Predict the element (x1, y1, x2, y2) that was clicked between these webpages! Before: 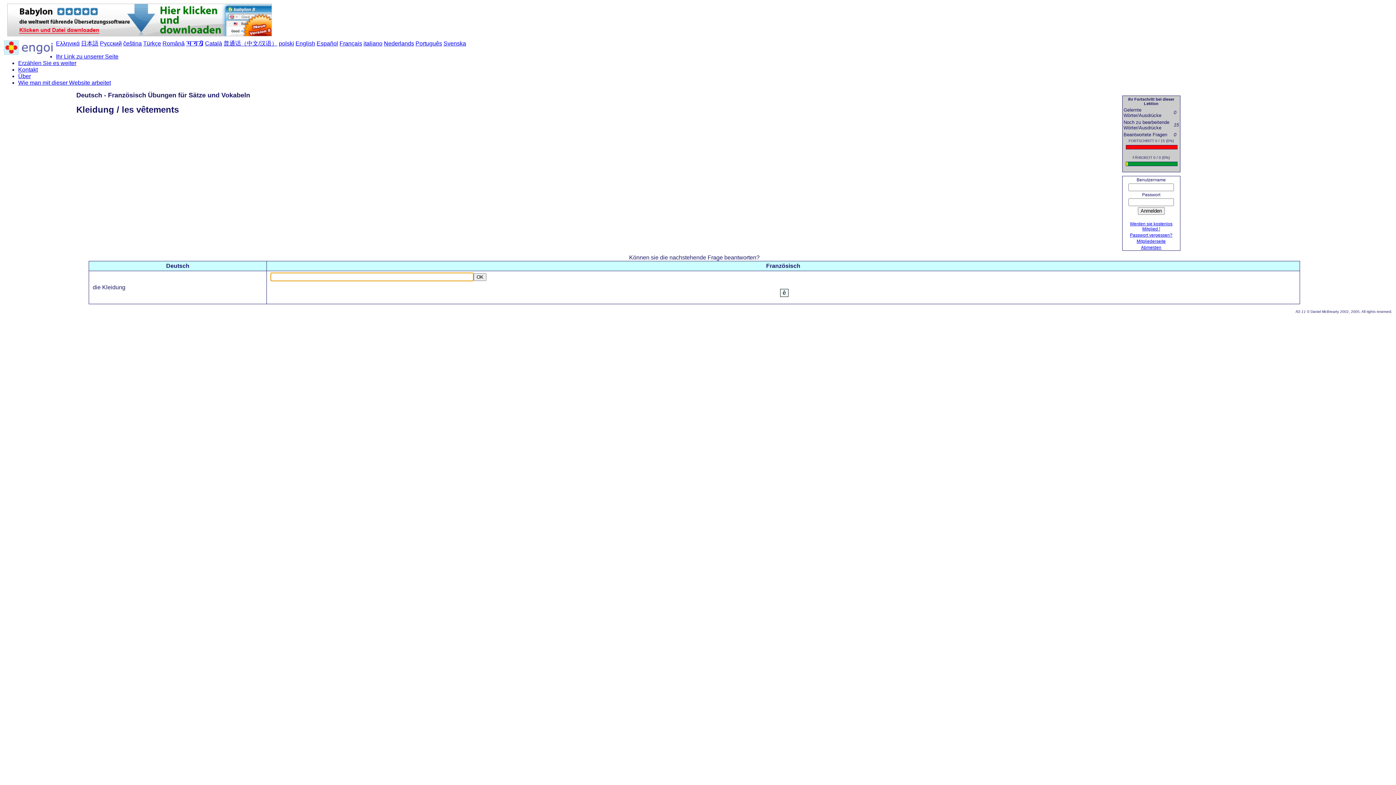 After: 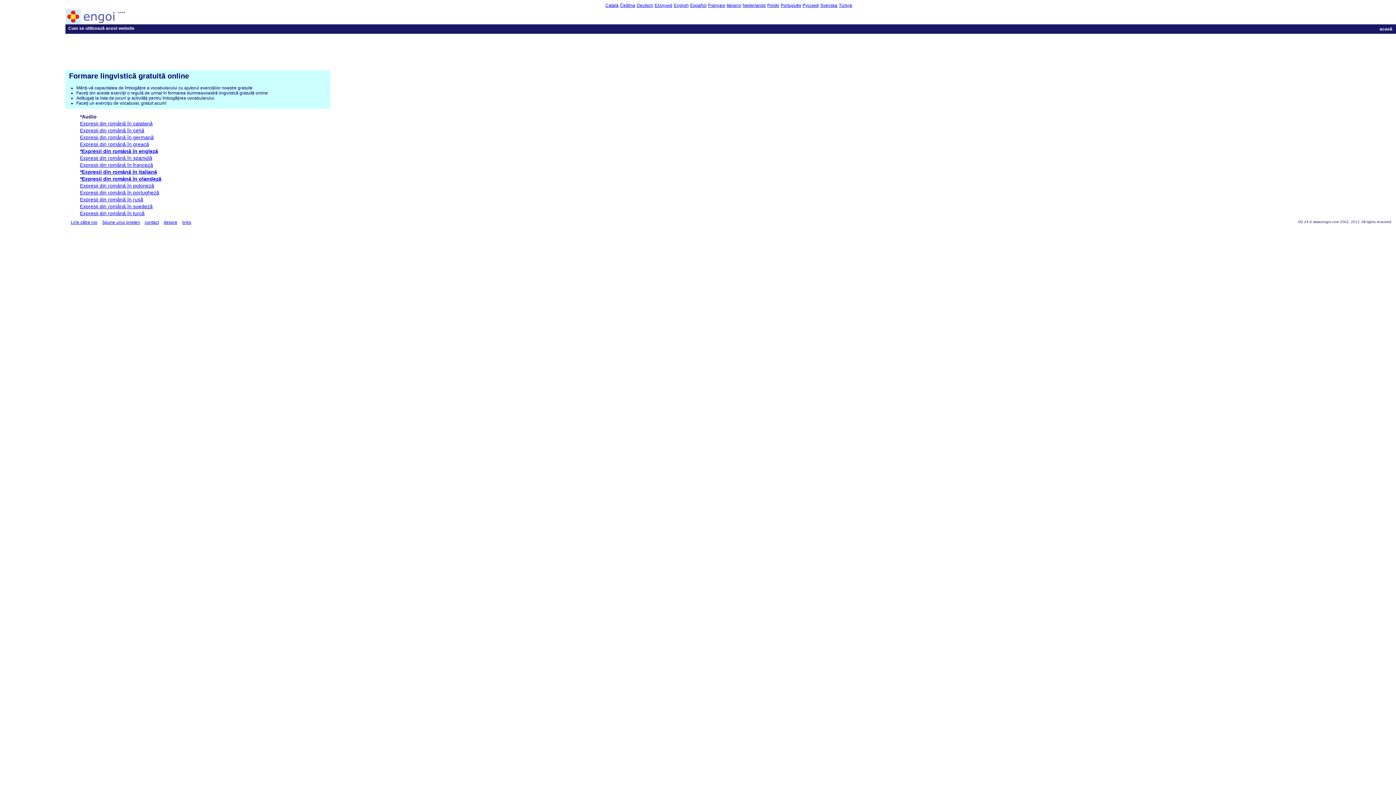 Action: label: Română bbox: (162, 40, 184, 46)